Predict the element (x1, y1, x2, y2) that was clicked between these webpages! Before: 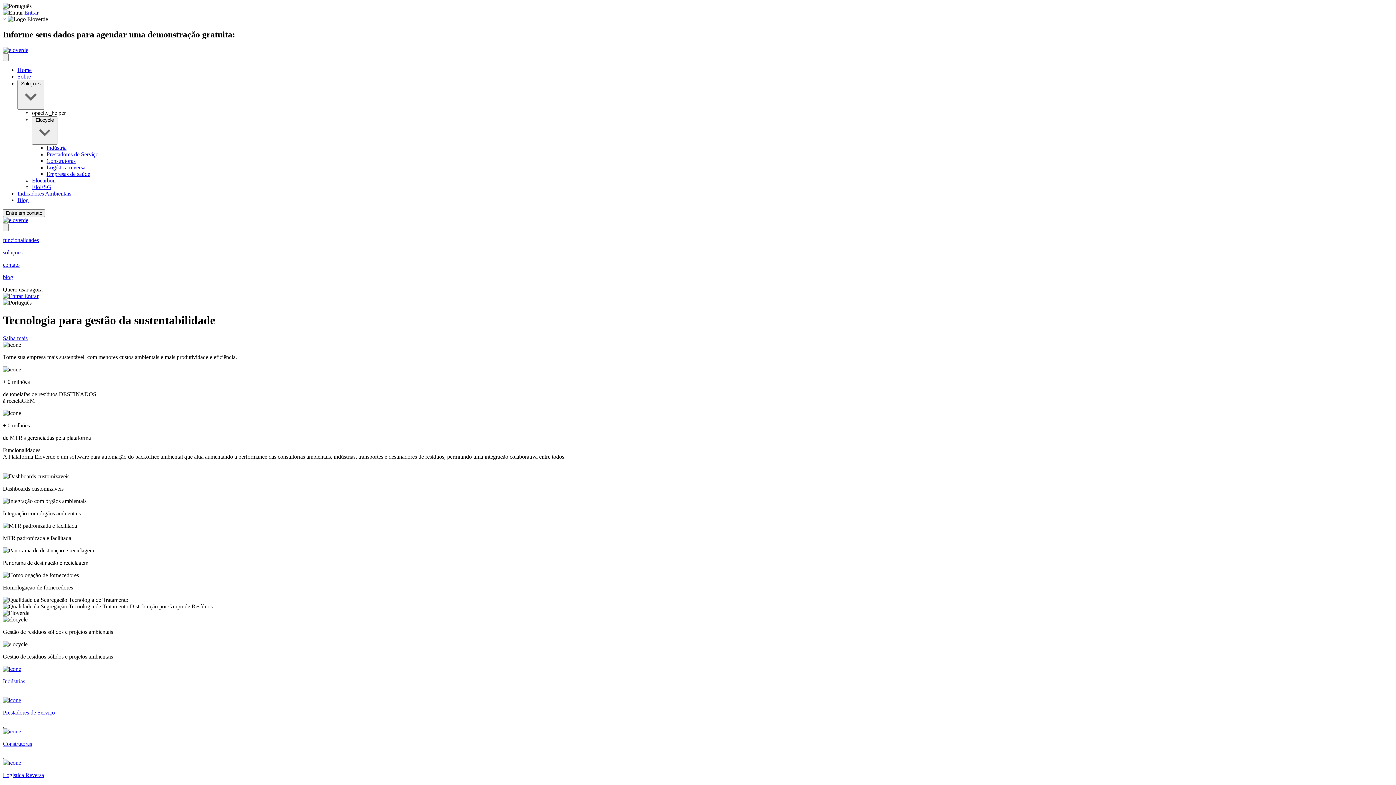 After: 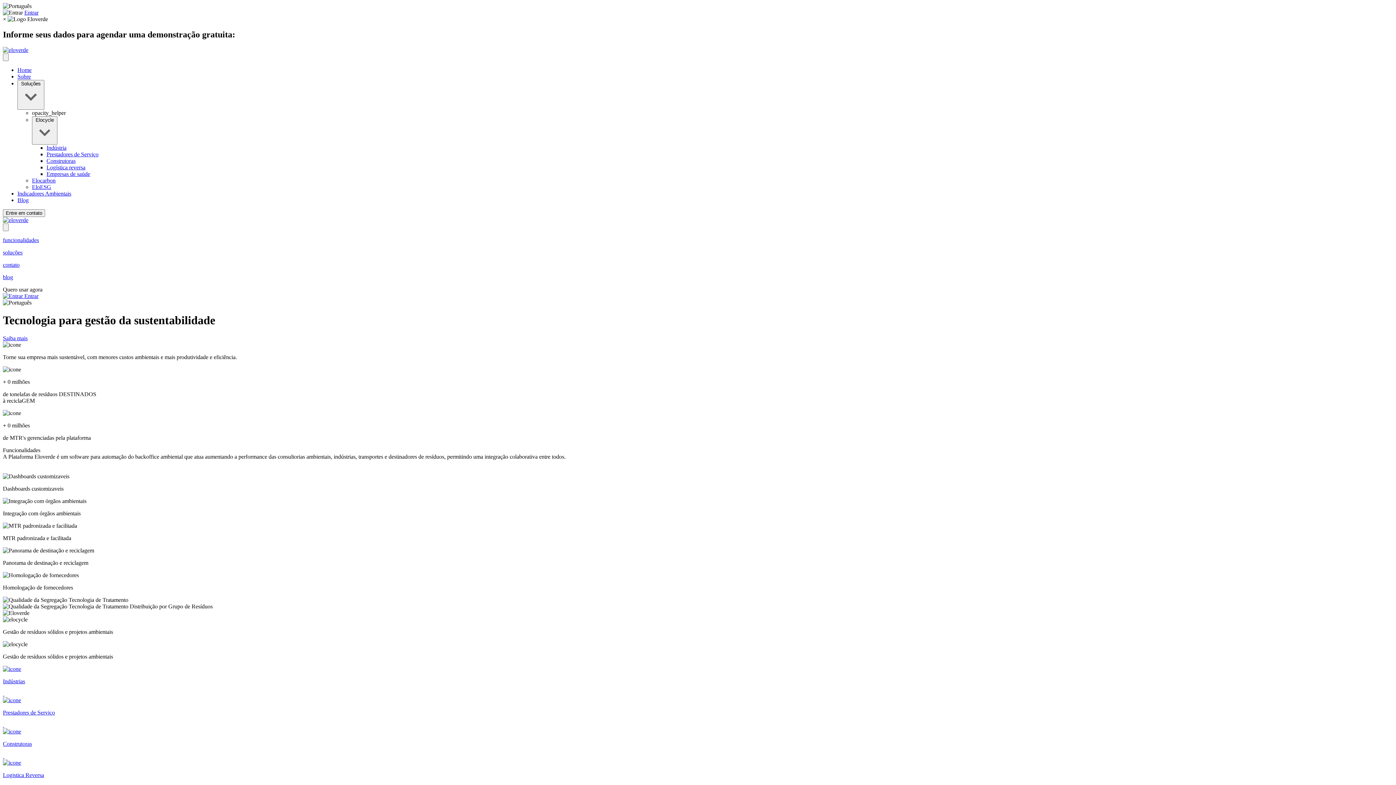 Action: bbox: (2, 46, 1393, 53)